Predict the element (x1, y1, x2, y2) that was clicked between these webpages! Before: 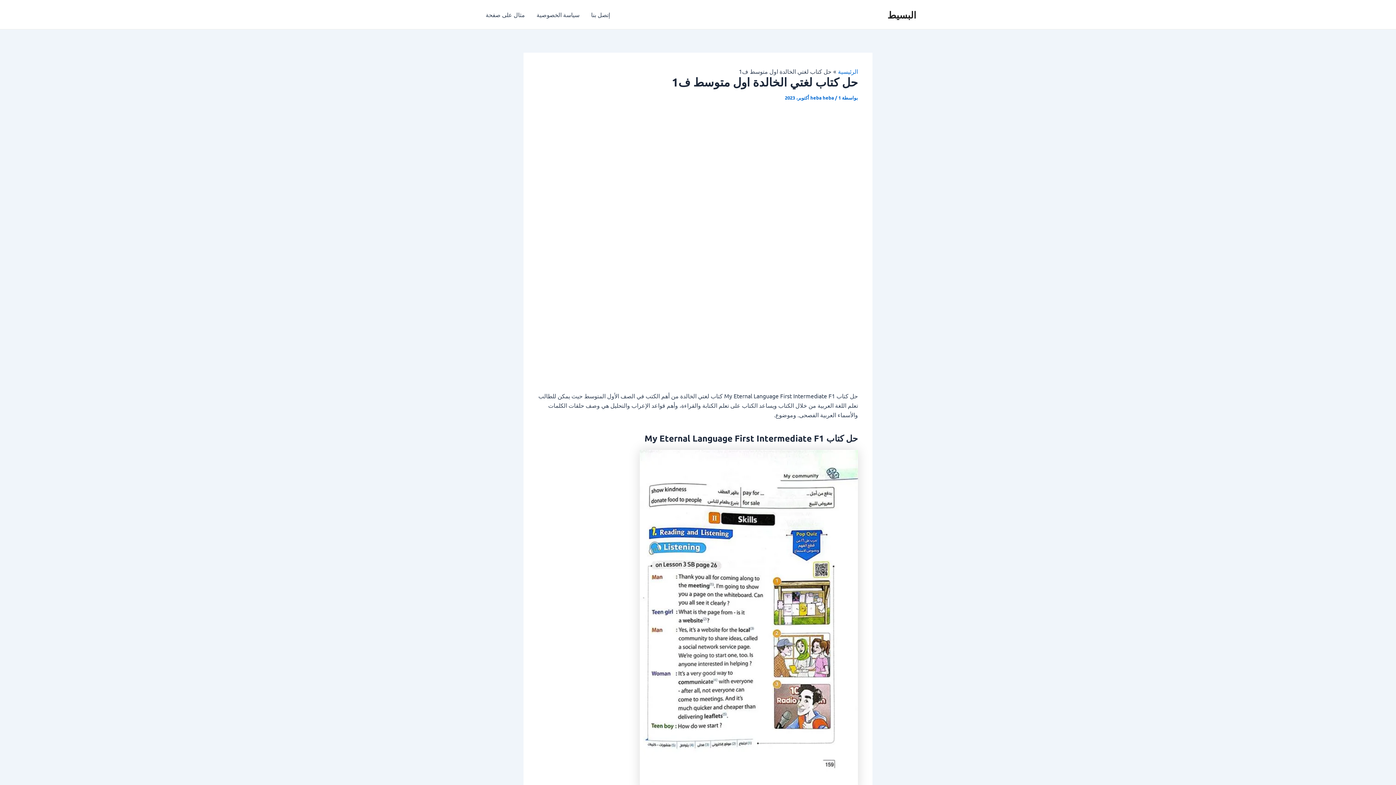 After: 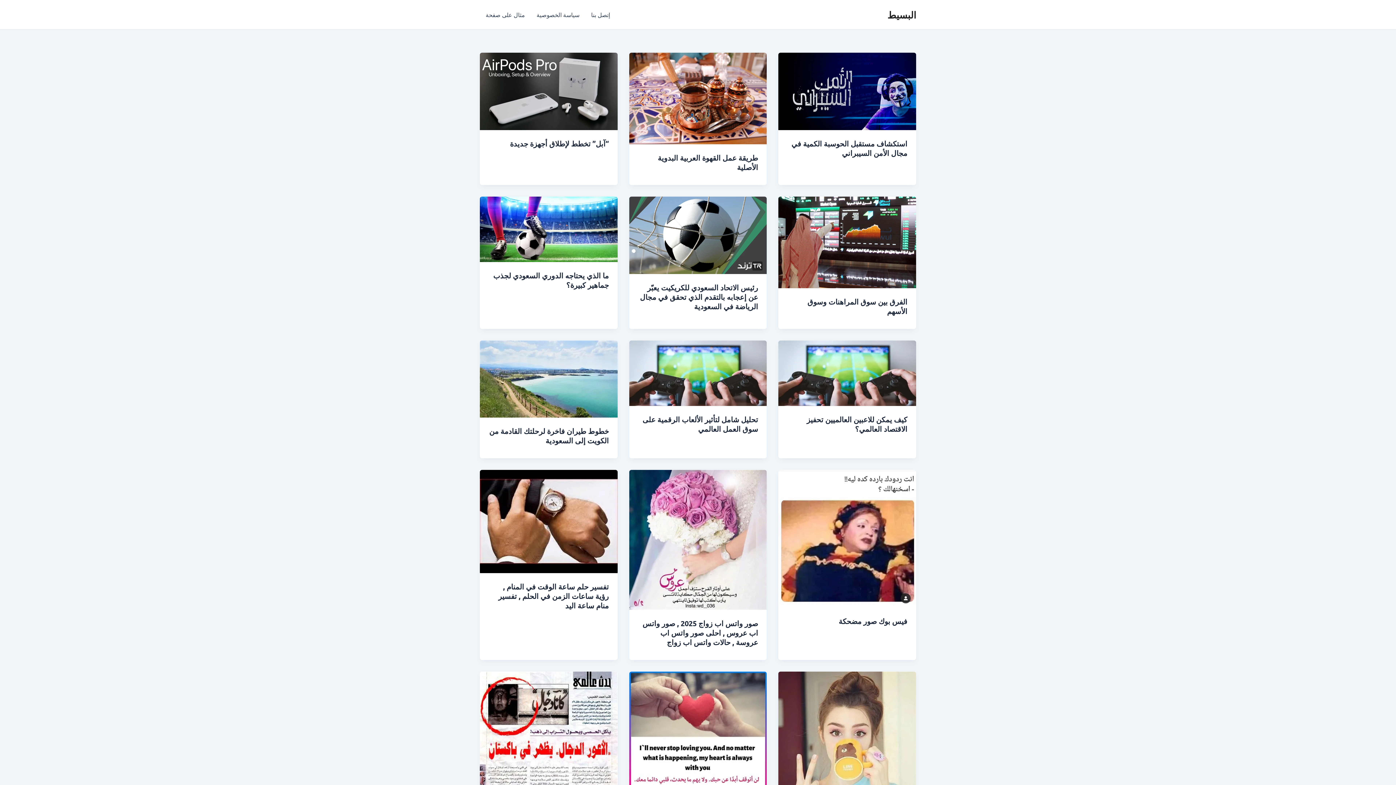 Action: bbox: (838, 67, 858, 74) label: الرئيسية